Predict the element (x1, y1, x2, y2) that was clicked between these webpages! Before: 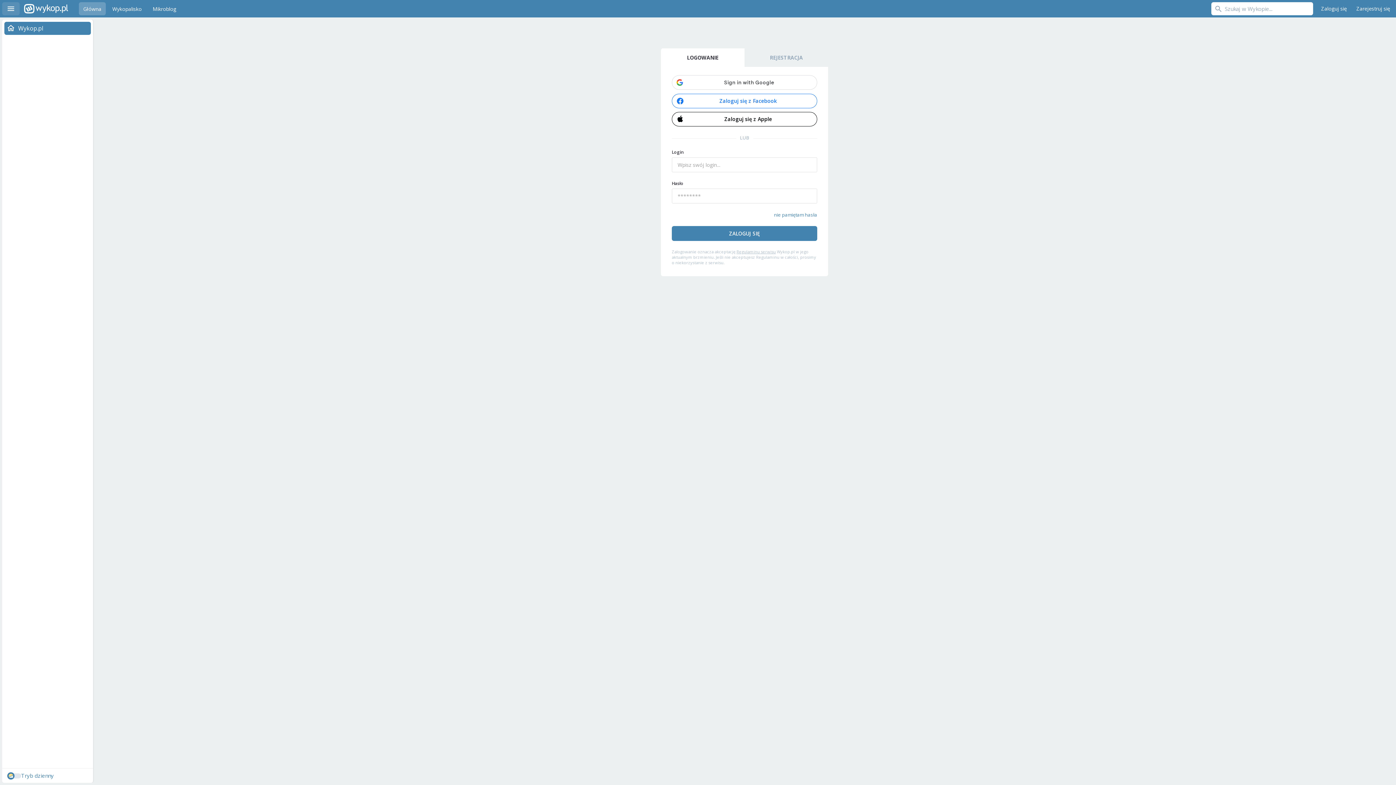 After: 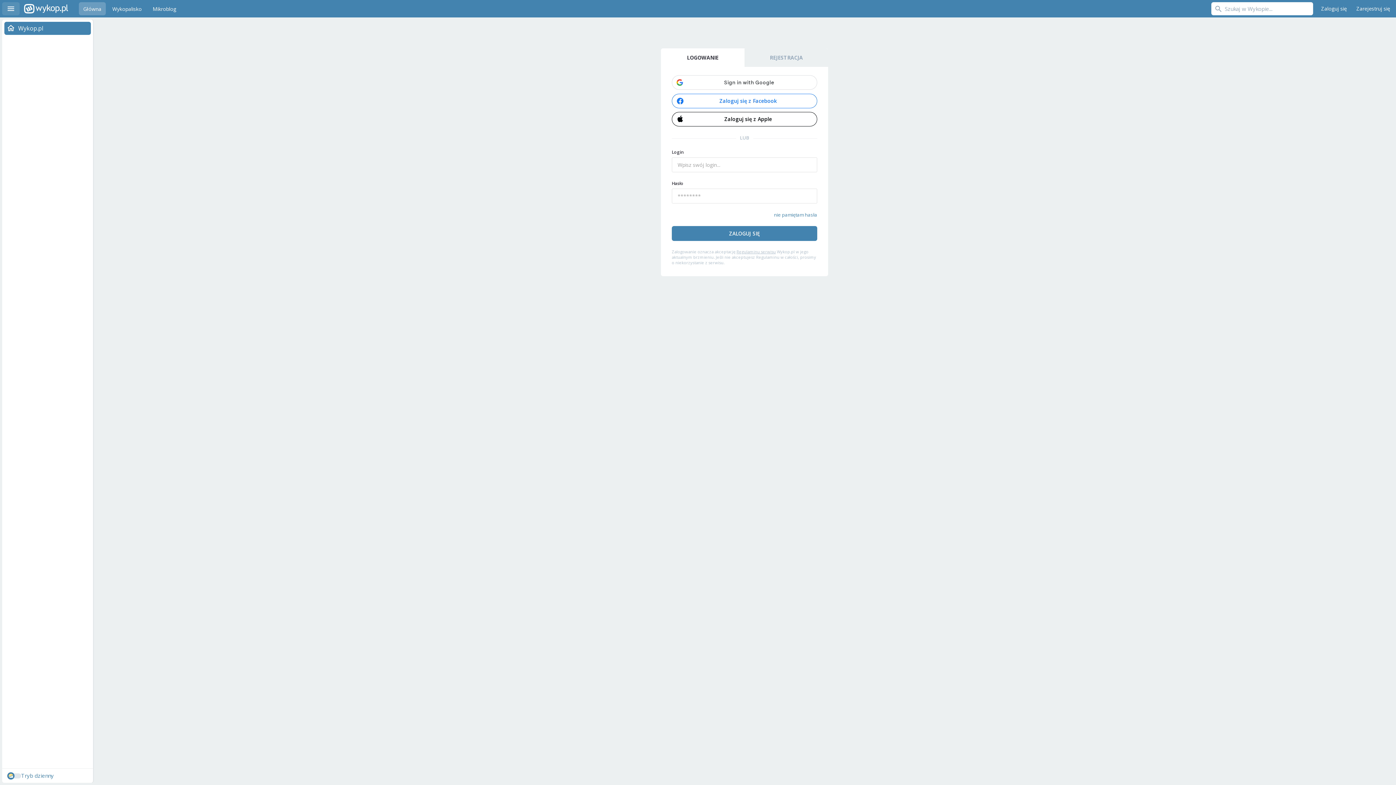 Action: bbox: (1317, 2, 1350, 15) label: Zaloguj się